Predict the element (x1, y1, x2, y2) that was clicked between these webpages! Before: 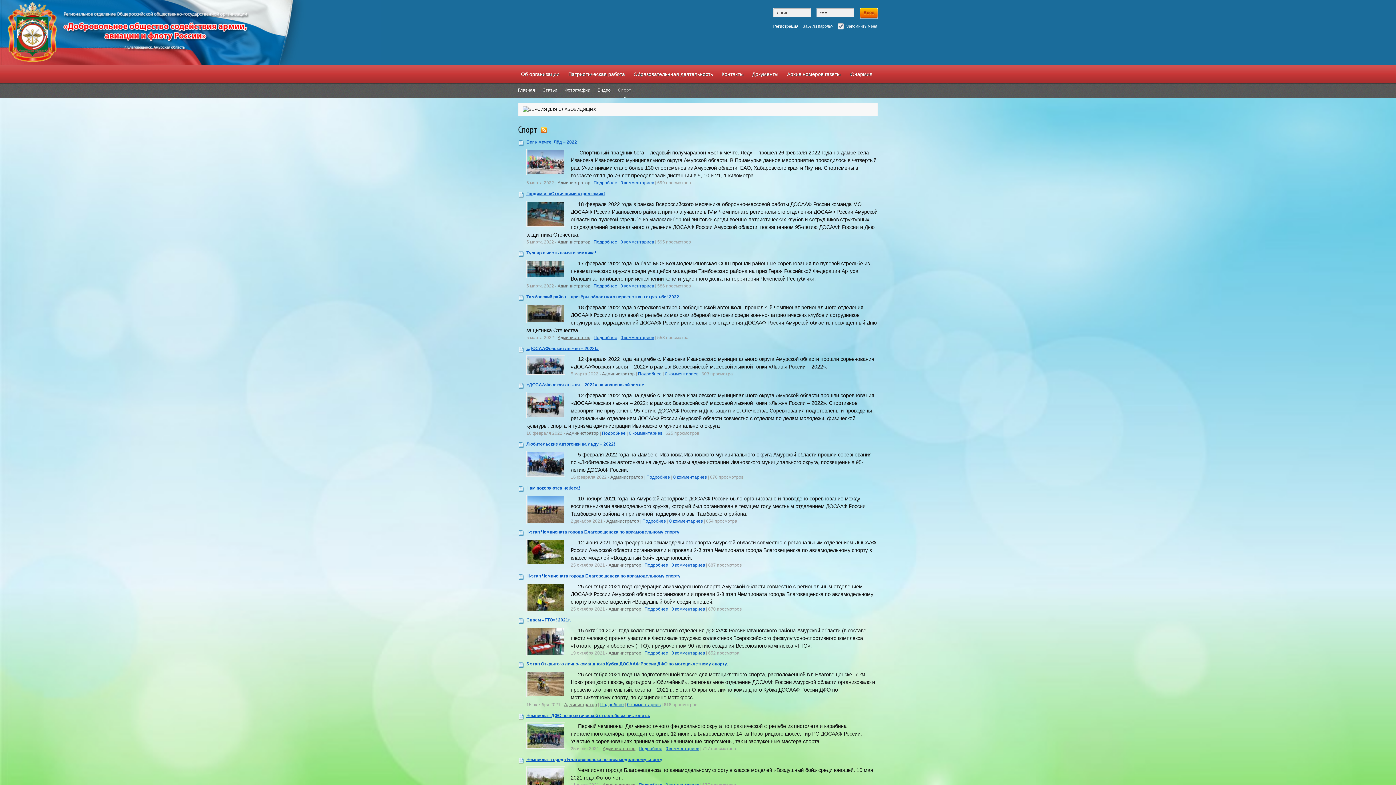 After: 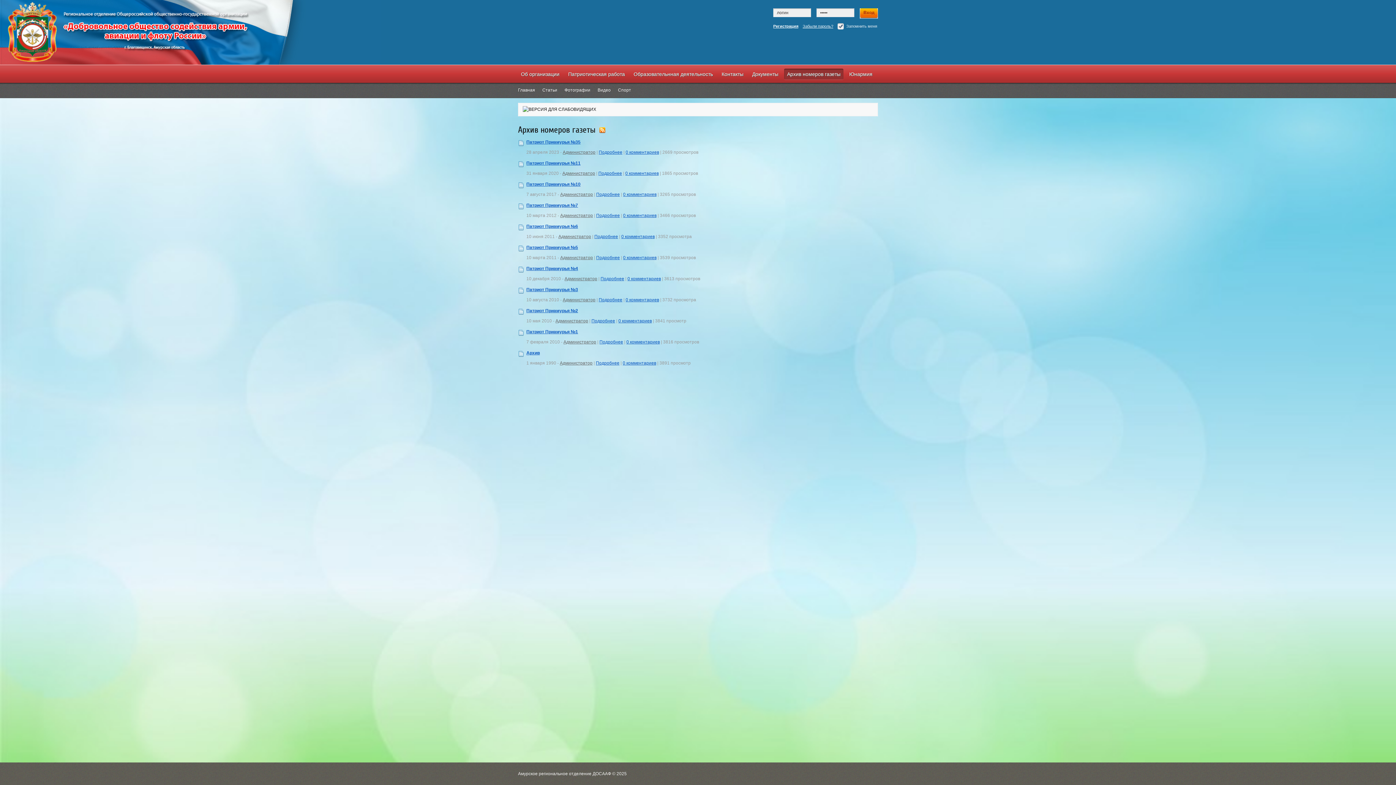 Action: label: Архив номеров газеты bbox: (784, 68, 843, 80)